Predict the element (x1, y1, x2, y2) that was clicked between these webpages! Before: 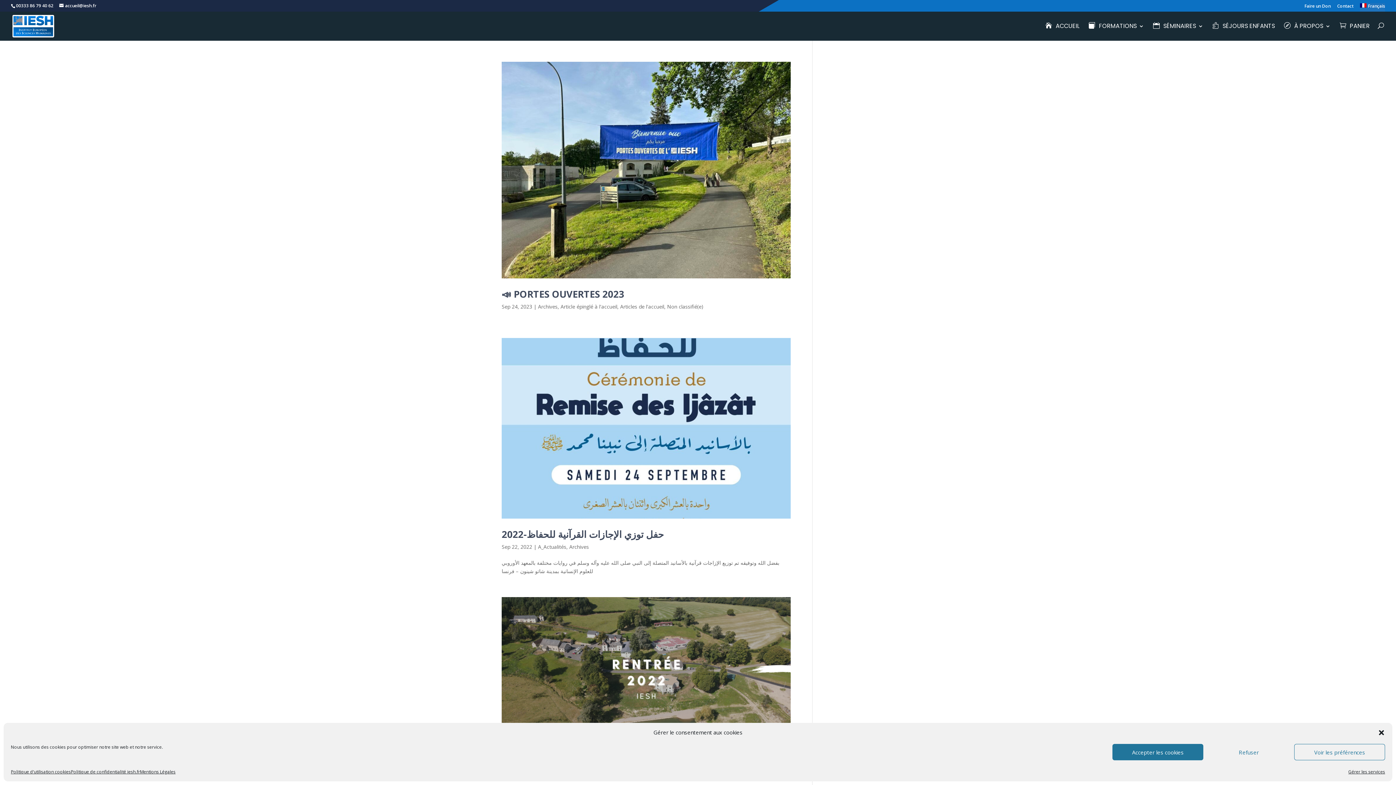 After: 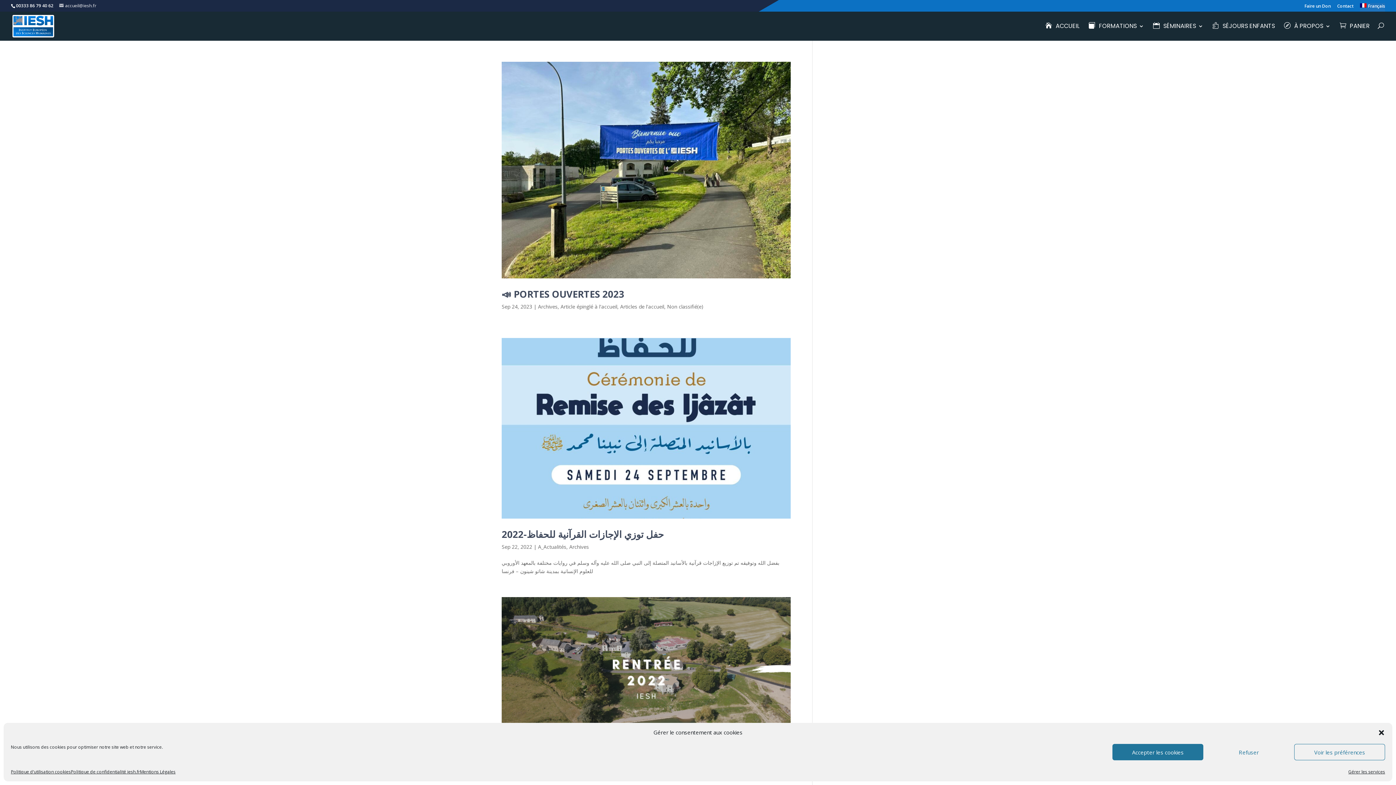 Action: label: accueil@iesh.fr bbox: (59, 2, 96, 8)